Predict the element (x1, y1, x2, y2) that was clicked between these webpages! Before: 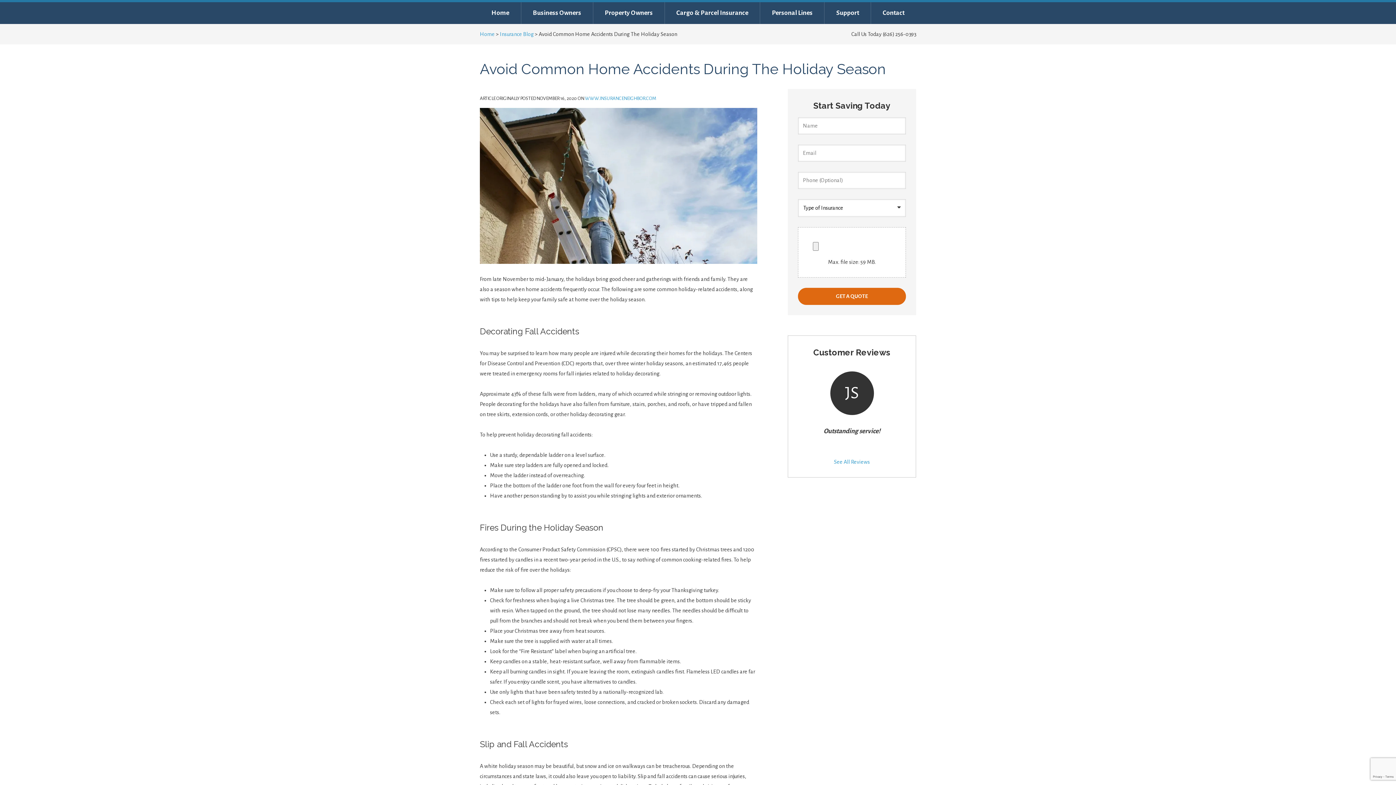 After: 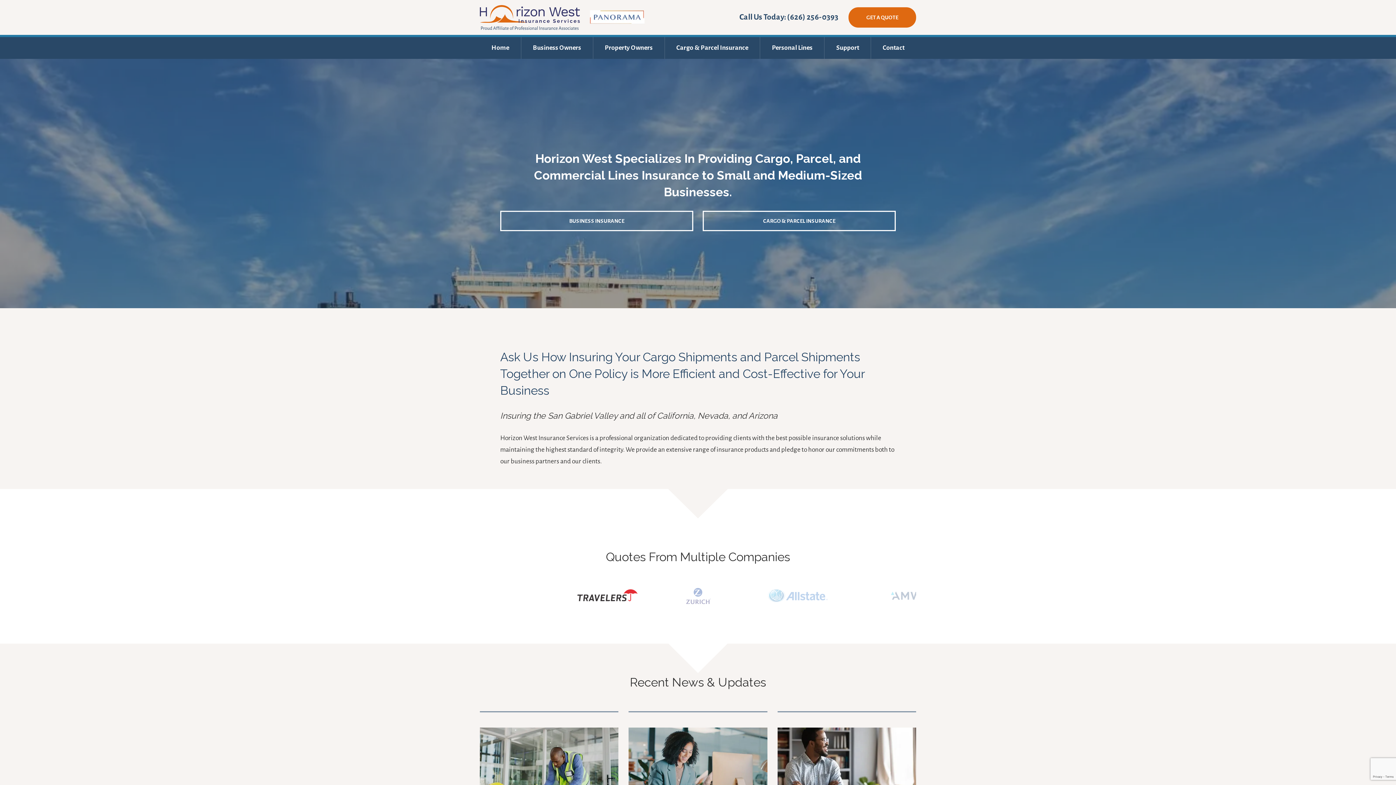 Action: bbox: (480, 31, 494, 37) label: Home